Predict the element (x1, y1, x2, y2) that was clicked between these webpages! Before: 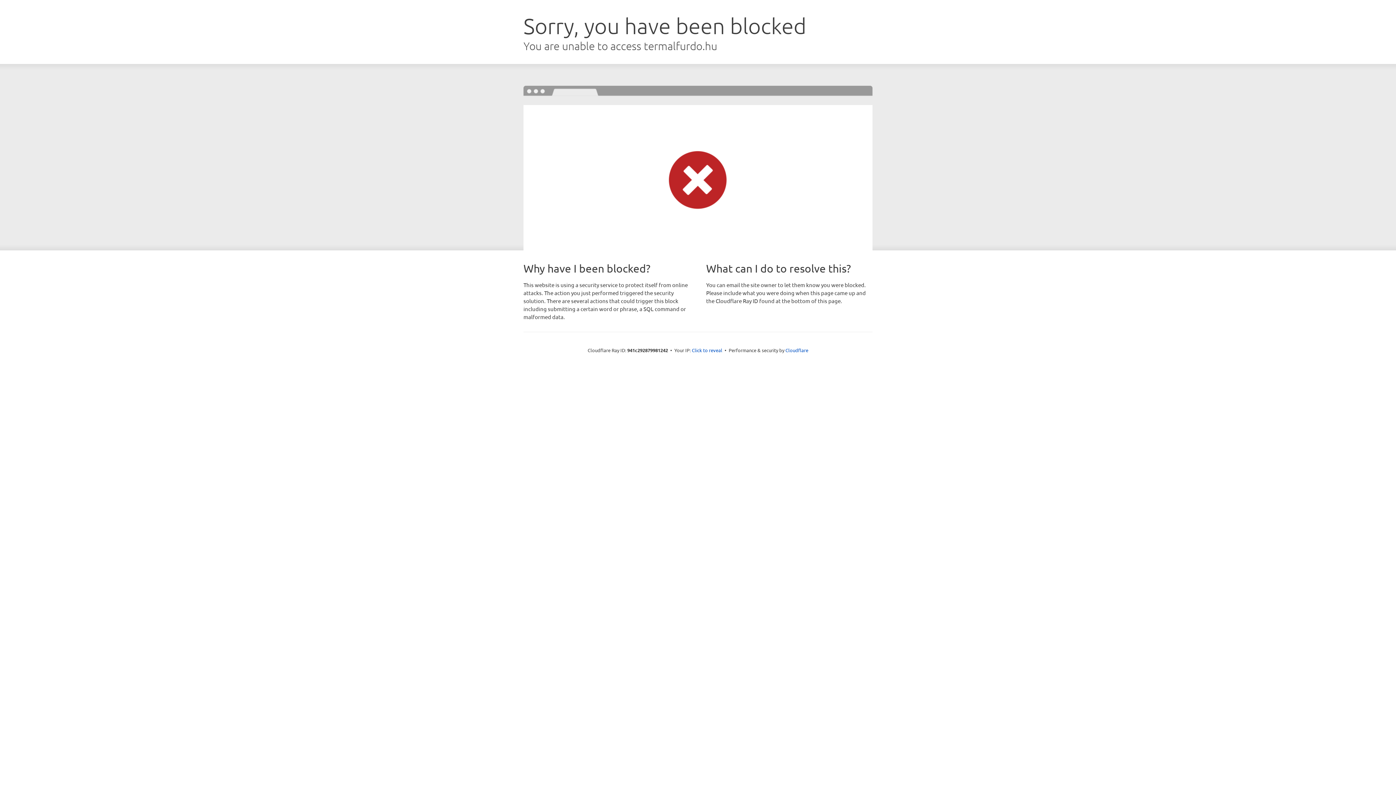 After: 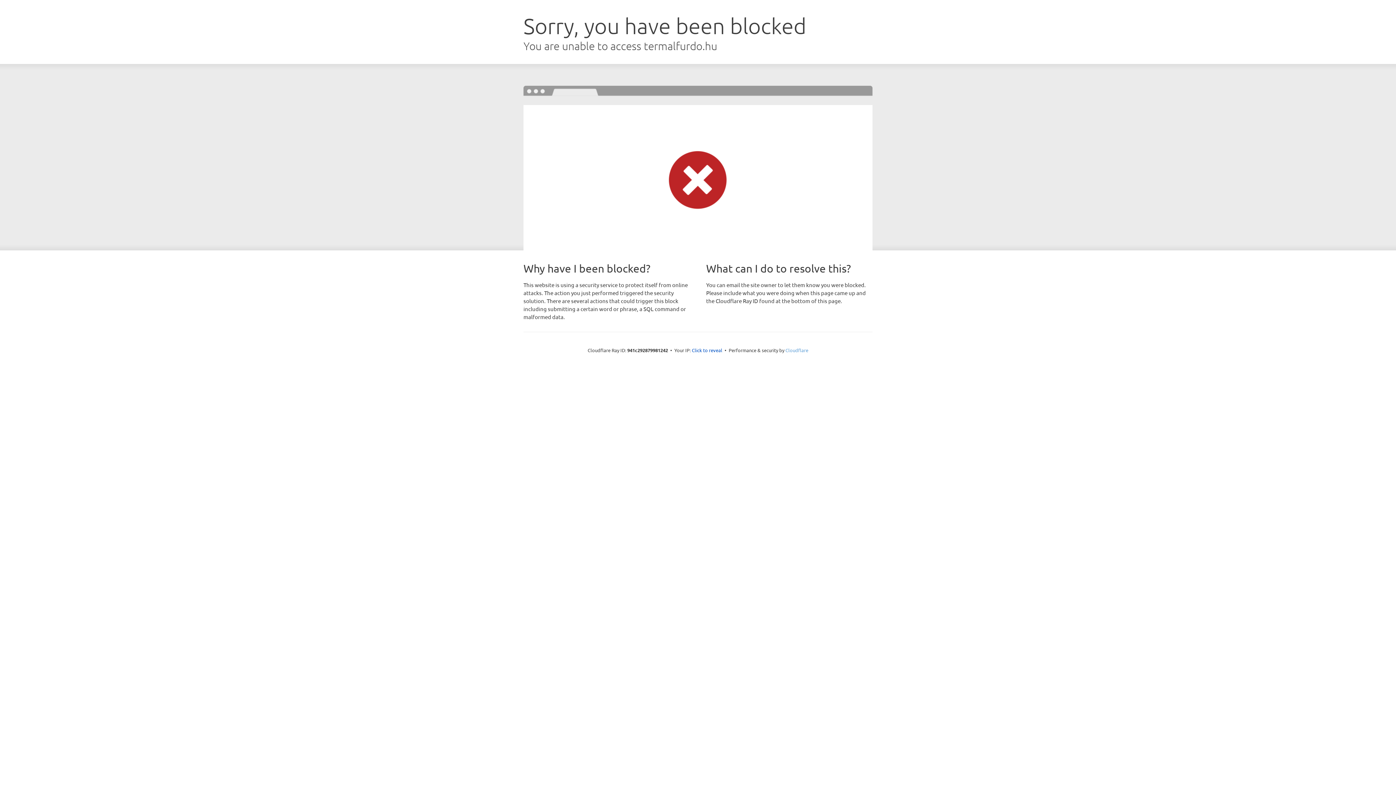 Action: label: Cloudflare bbox: (785, 347, 808, 353)